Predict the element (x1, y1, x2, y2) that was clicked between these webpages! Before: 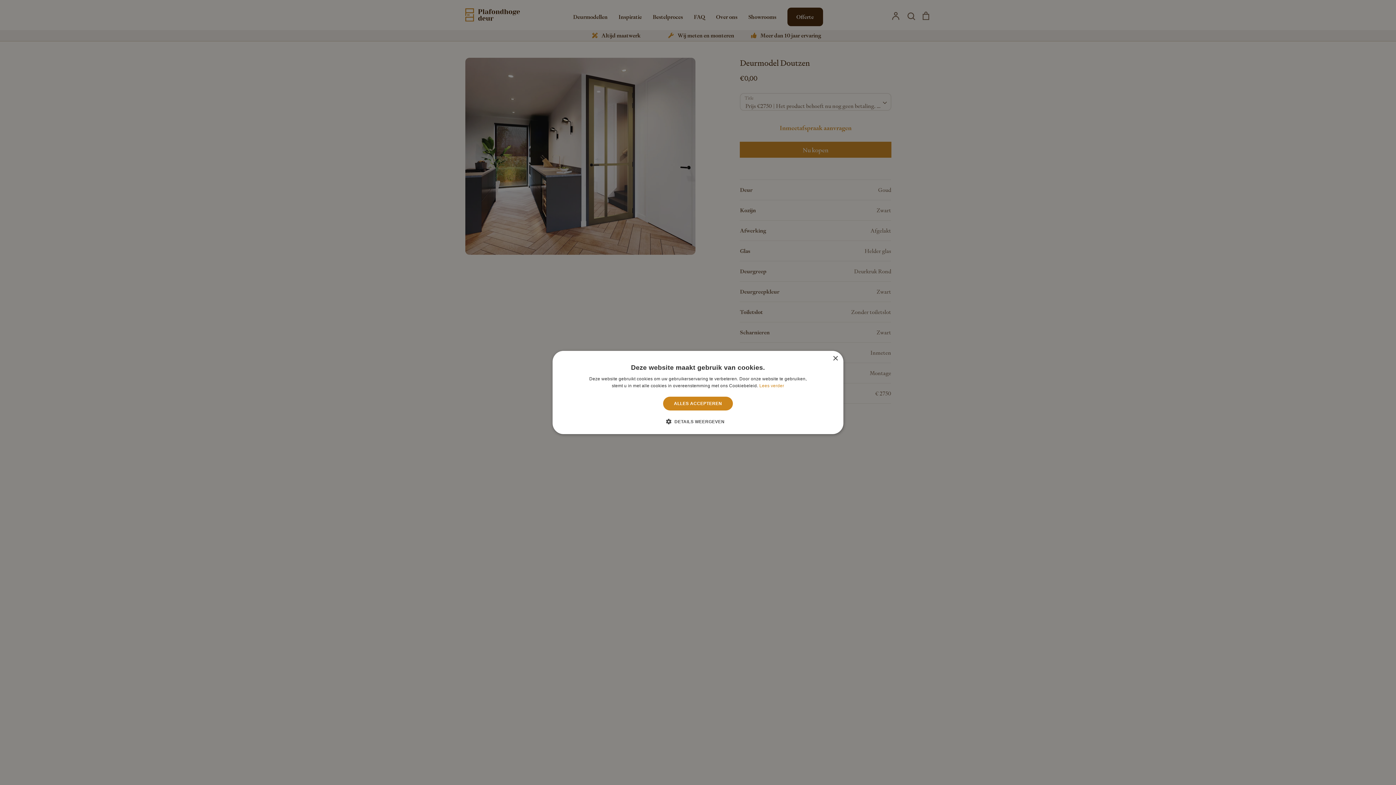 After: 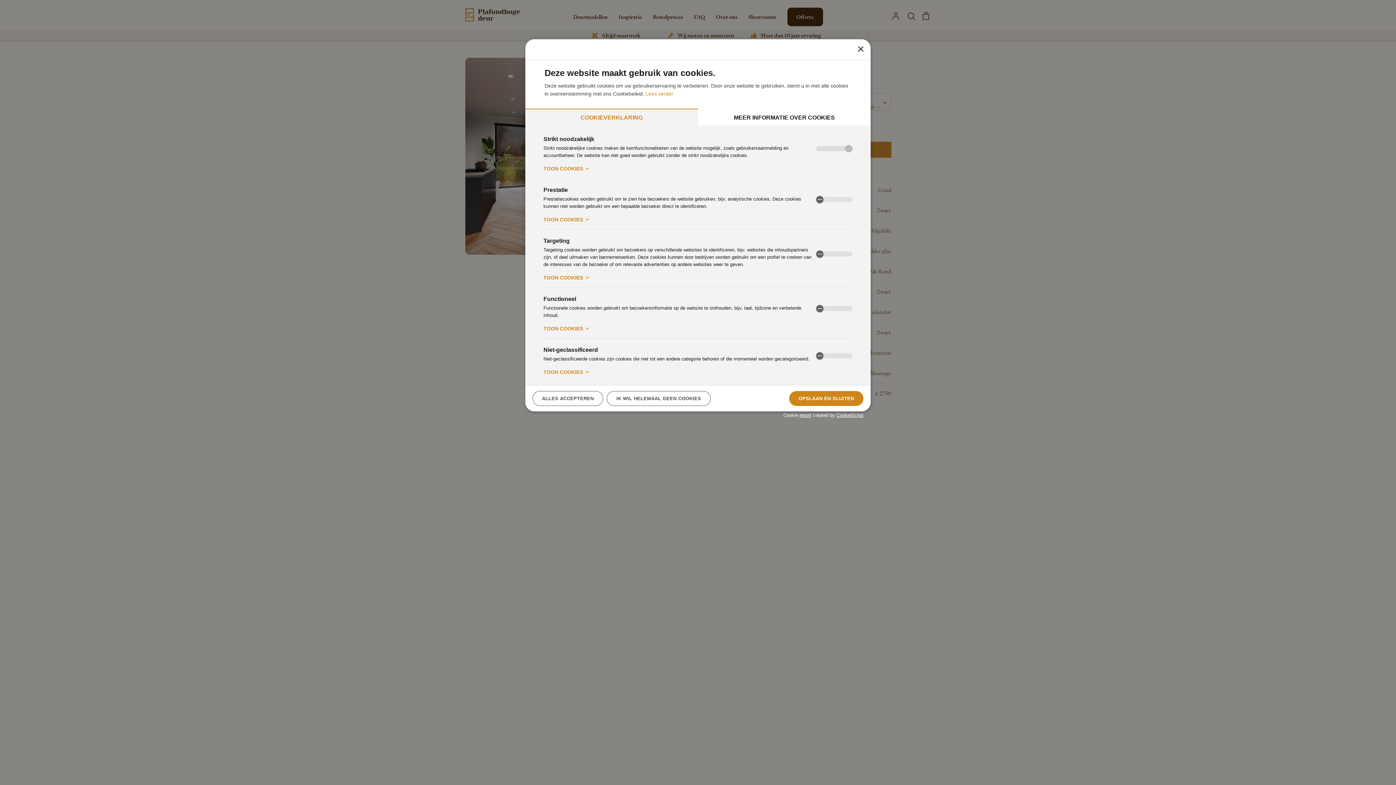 Action: label:  DETAILS WEERGEVEN bbox: (671, 418, 724, 425)